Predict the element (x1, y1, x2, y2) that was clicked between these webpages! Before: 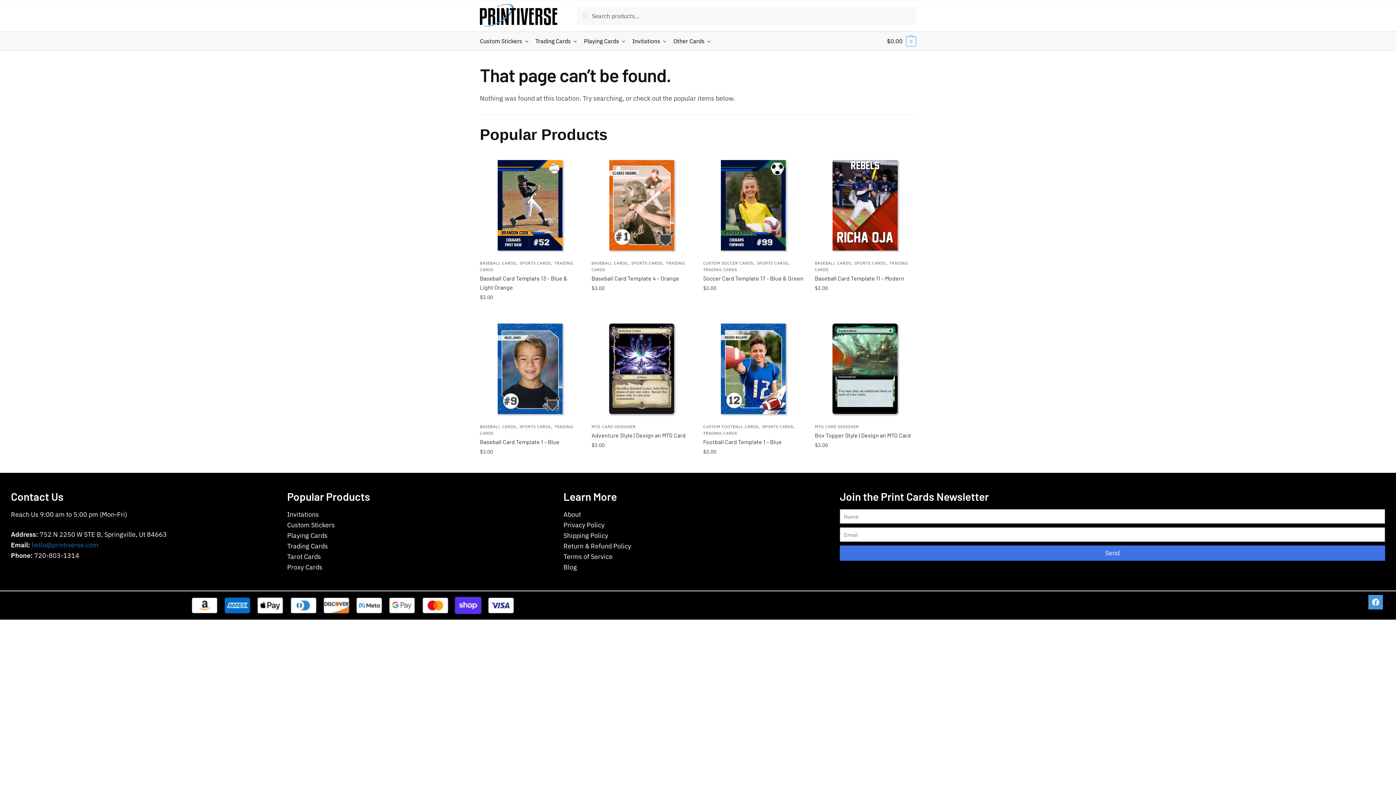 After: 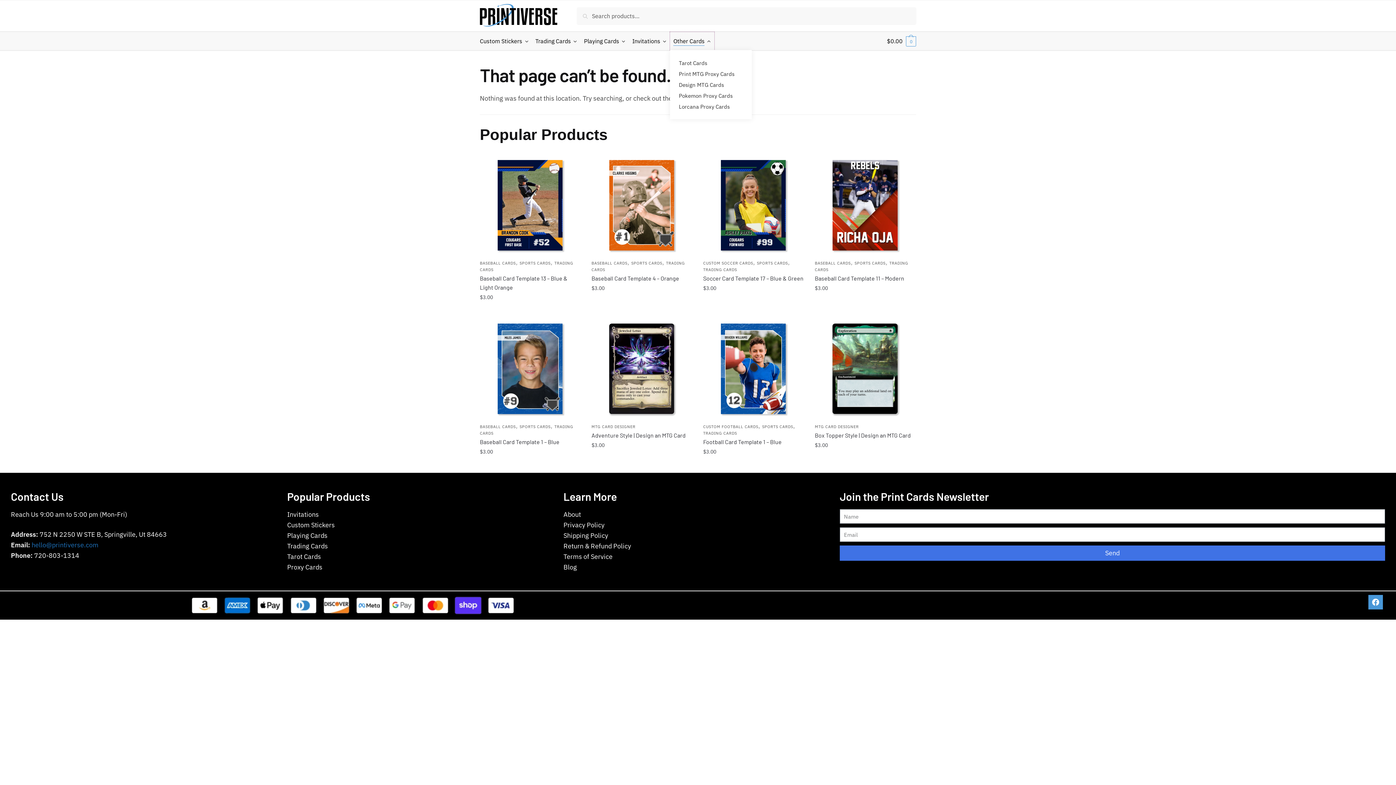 Action: bbox: (670, 32, 714, 50) label: Other Cards